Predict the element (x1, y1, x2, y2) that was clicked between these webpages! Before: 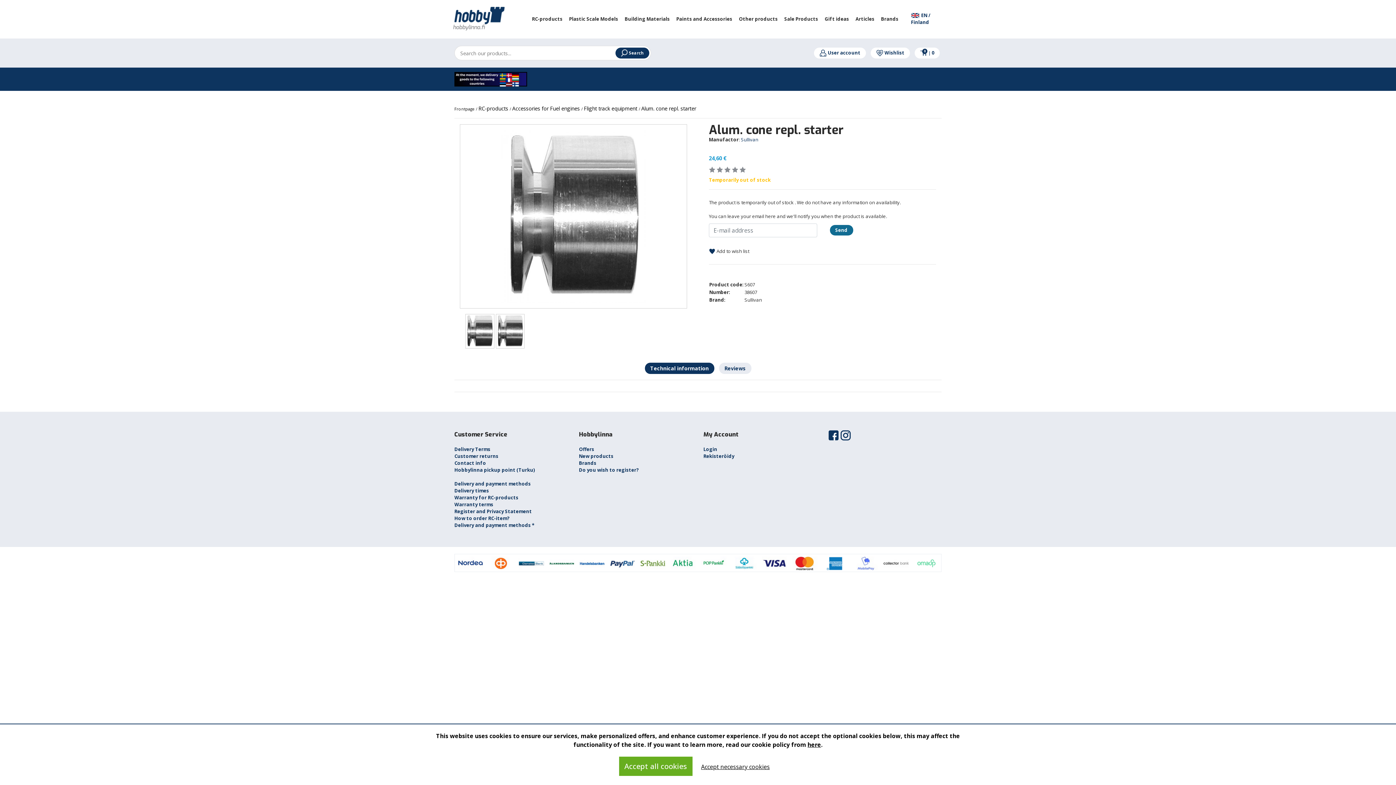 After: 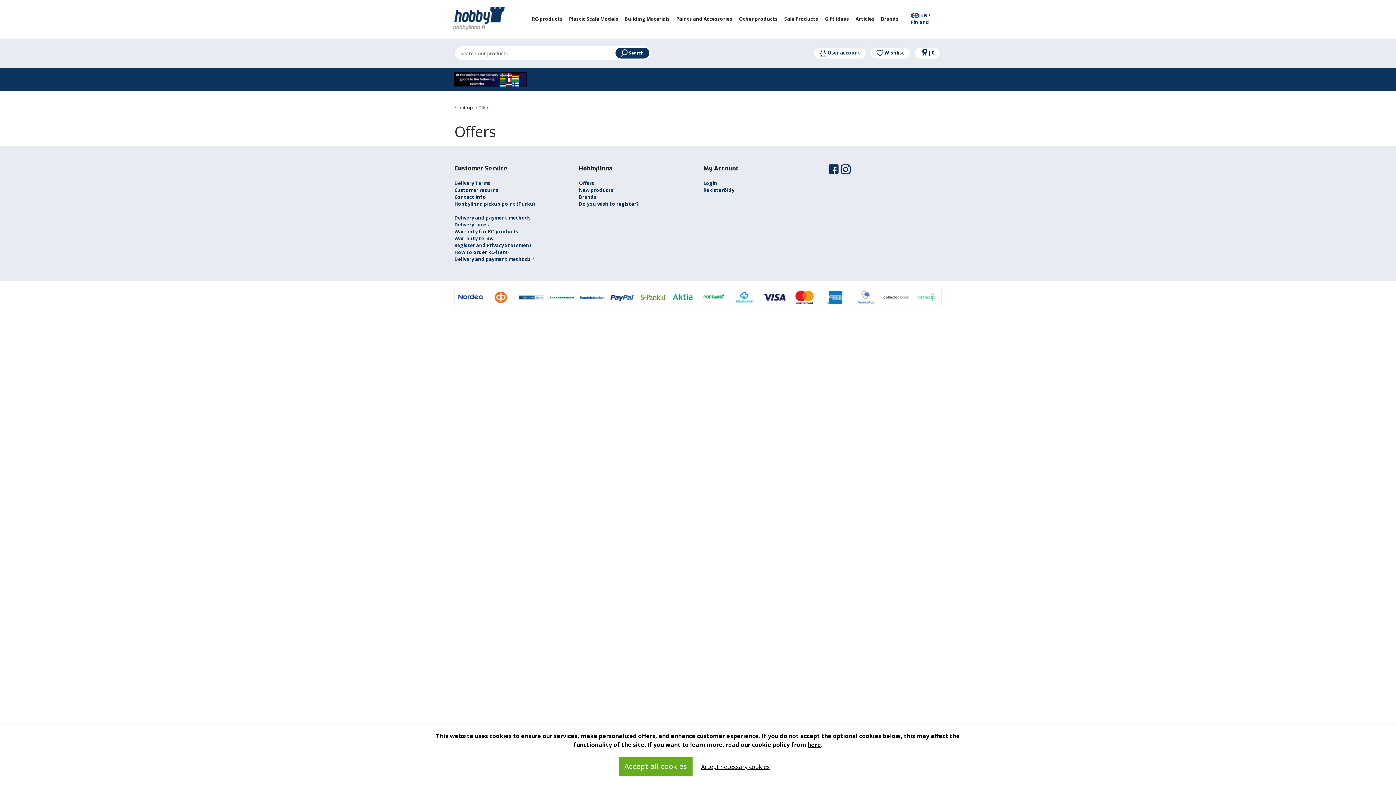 Action: bbox: (579, 446, 594, 452) label: Offers